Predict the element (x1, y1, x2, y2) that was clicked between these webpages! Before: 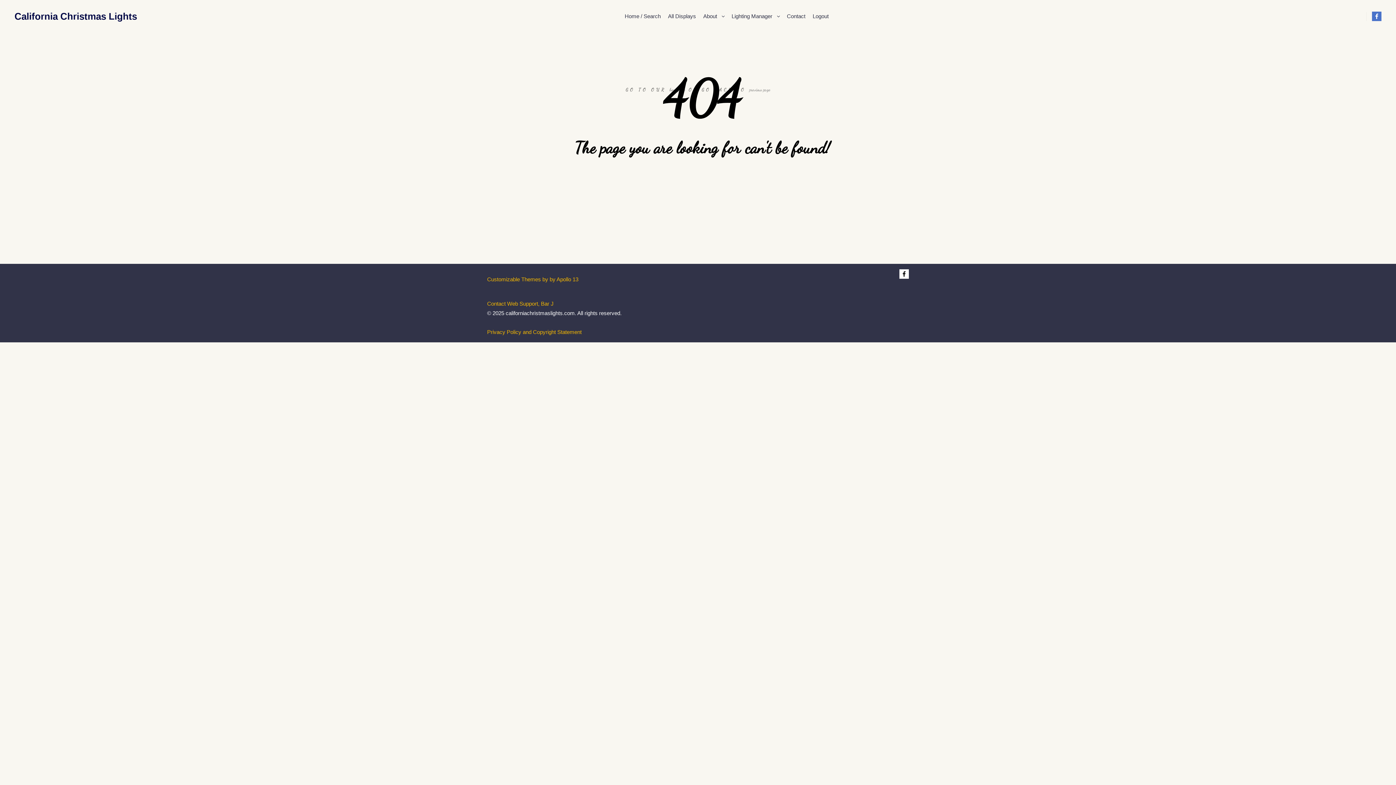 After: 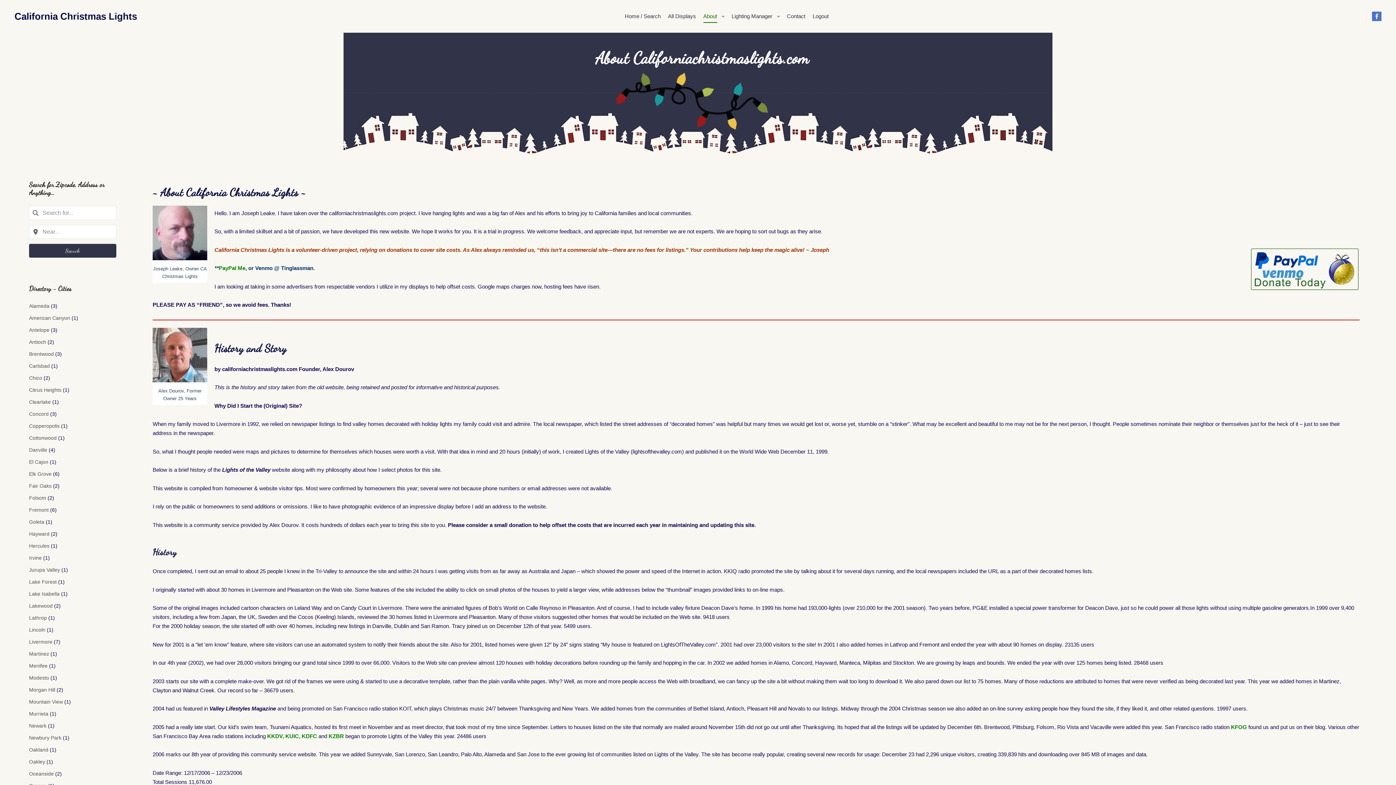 Action: bbox: (699, 0, 718, 32) label: About